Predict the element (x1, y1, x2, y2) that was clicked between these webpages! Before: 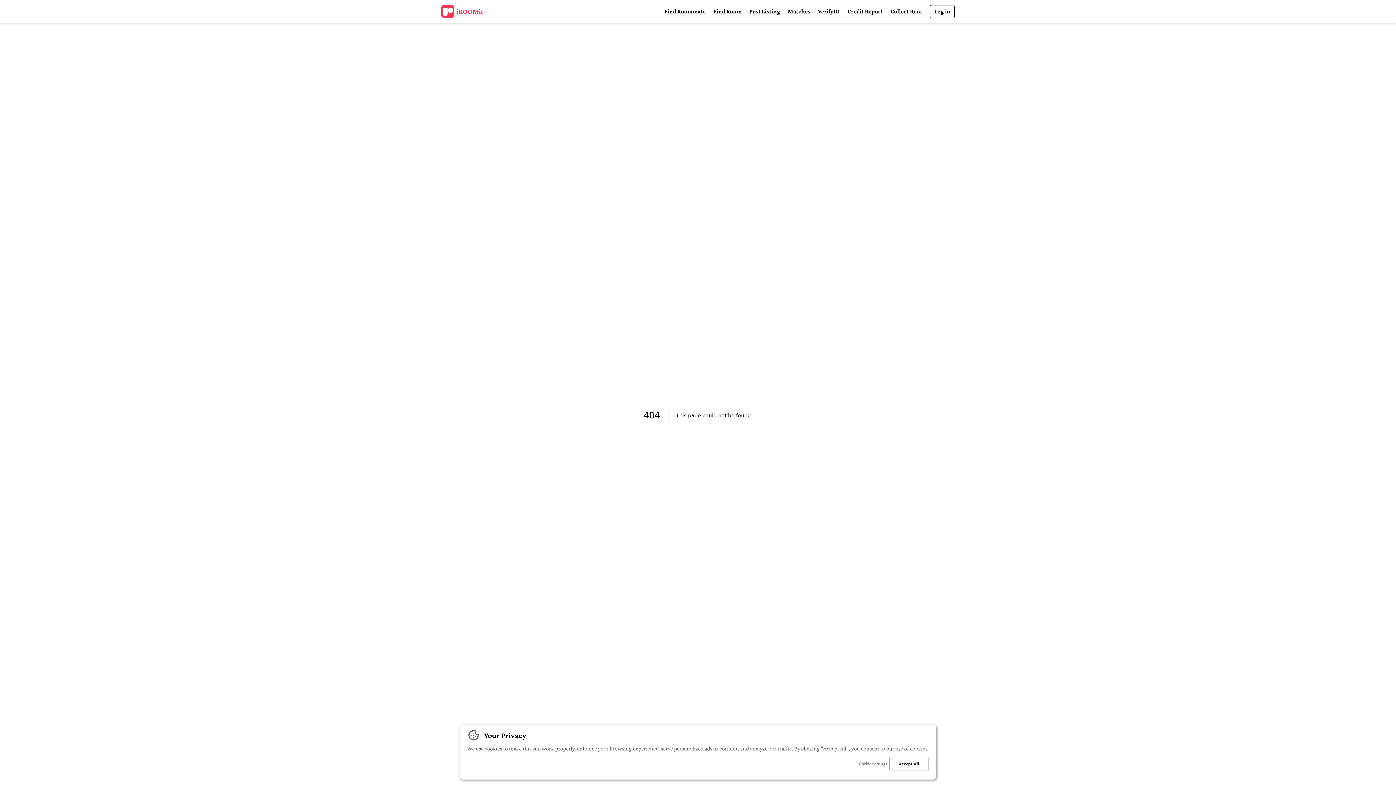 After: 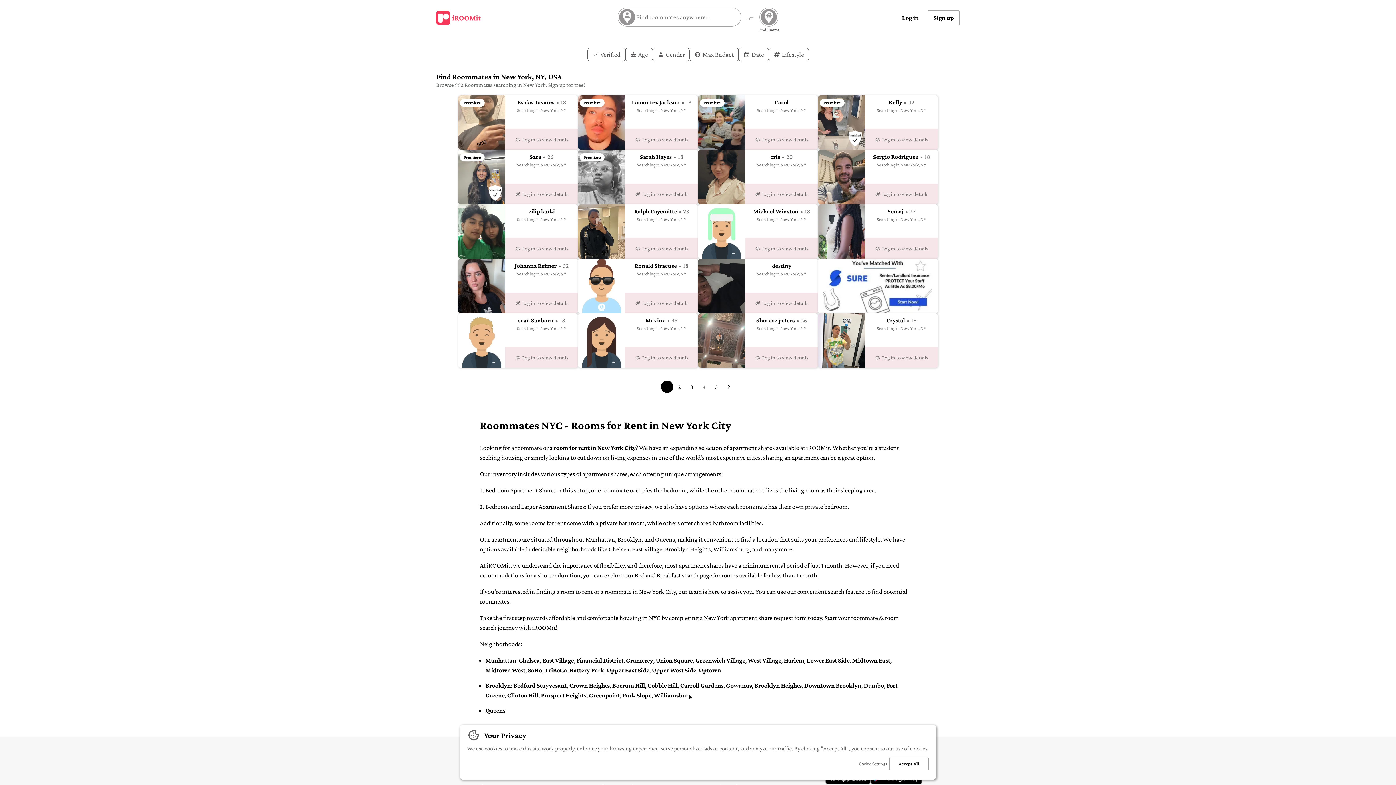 Action: label: Find Roommate bbox: (660, 5, 709, 17)